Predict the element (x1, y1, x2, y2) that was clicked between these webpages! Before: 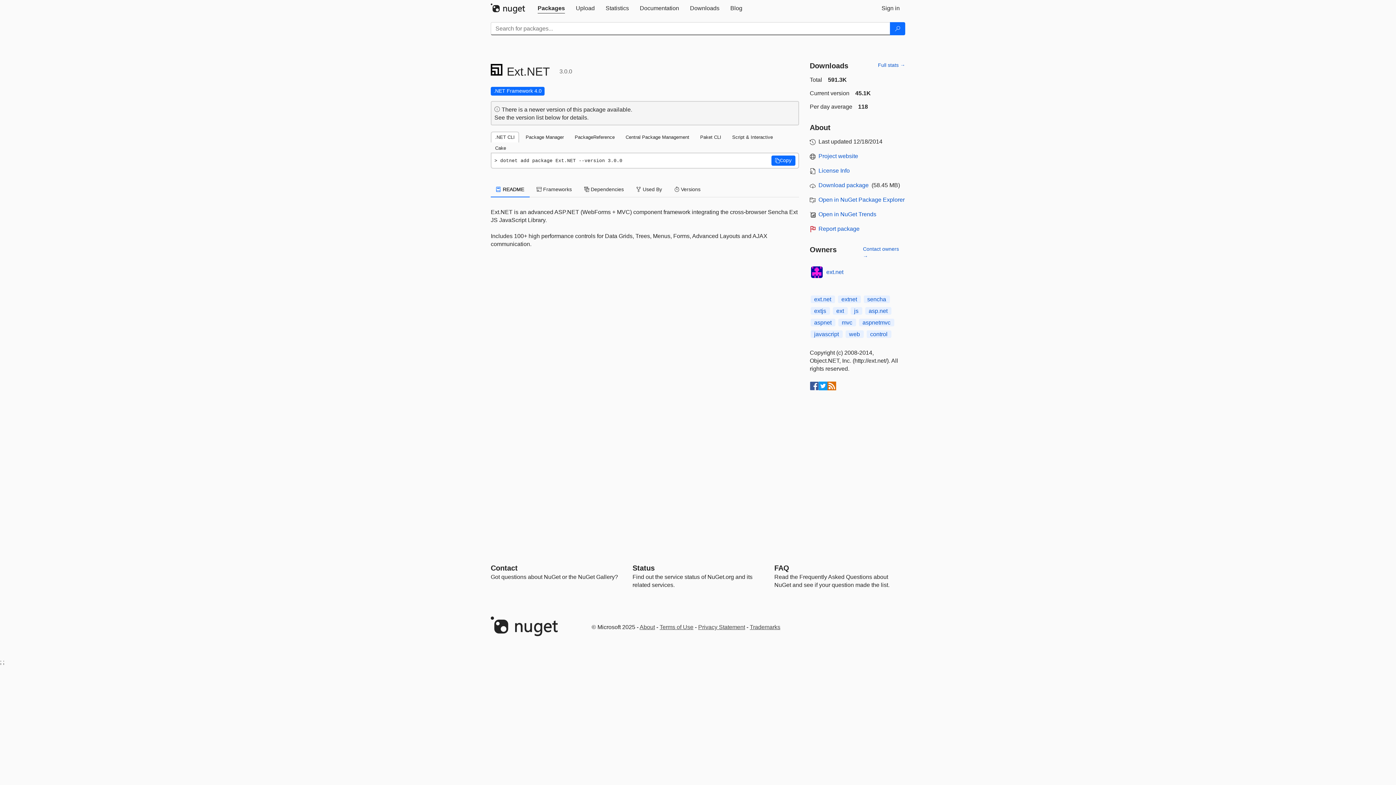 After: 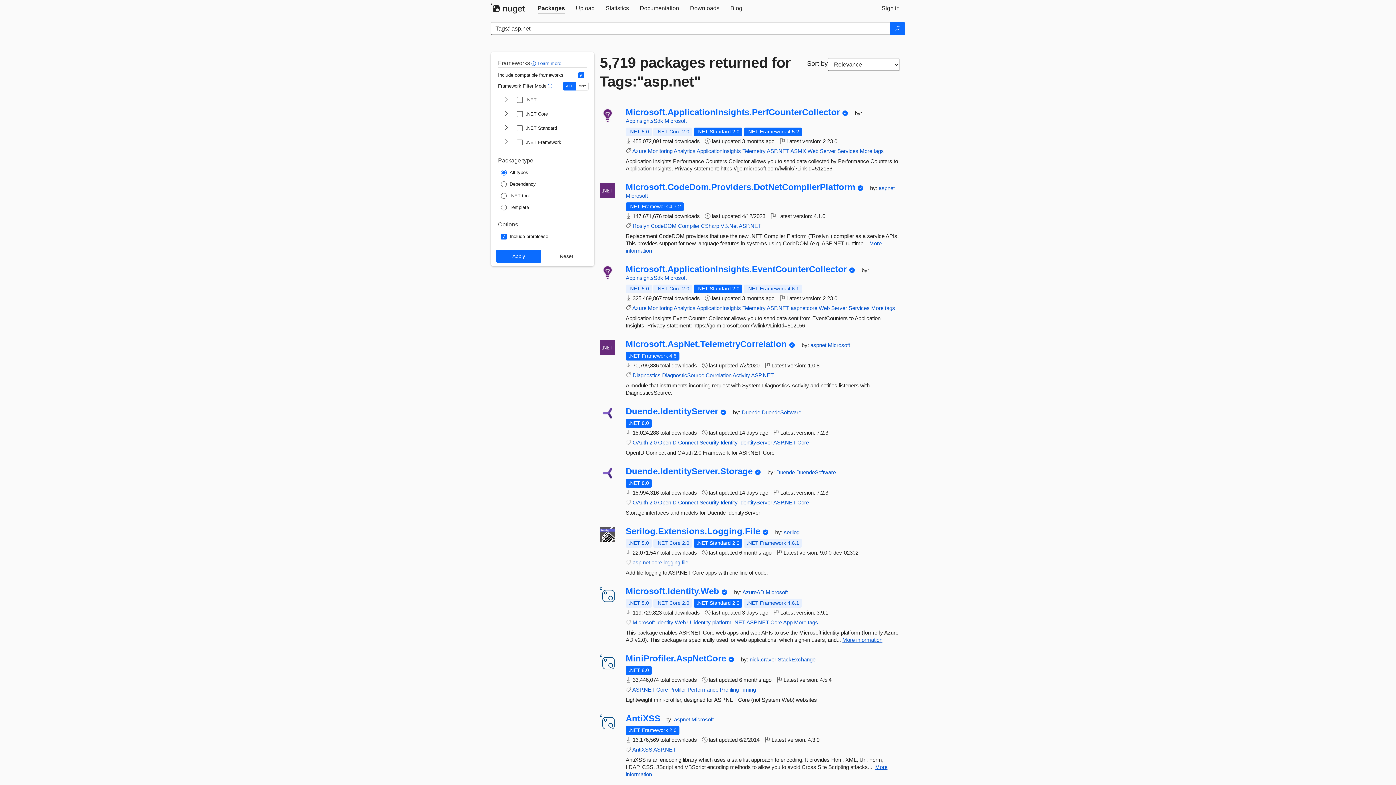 Action: label: asp.net bbox: (865, 307, 891, 314)